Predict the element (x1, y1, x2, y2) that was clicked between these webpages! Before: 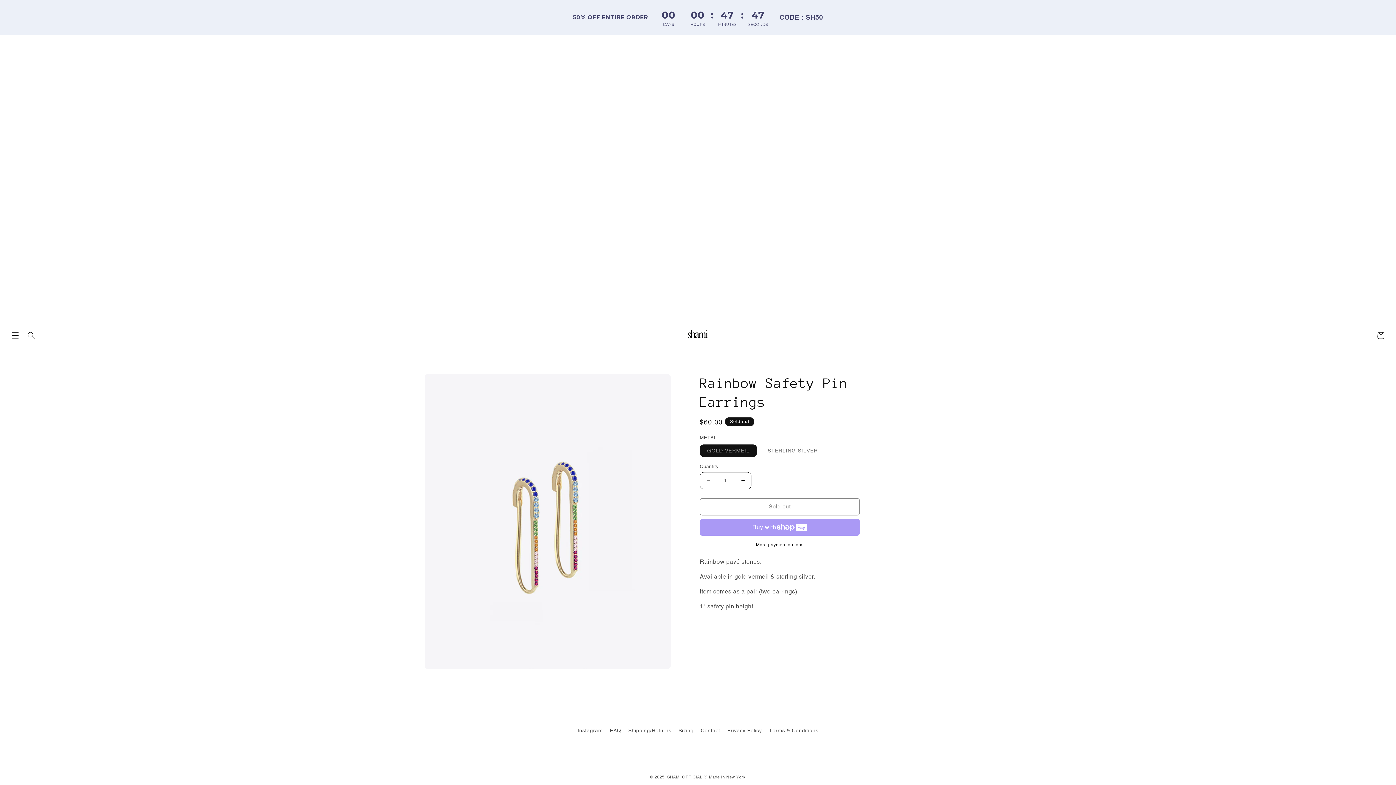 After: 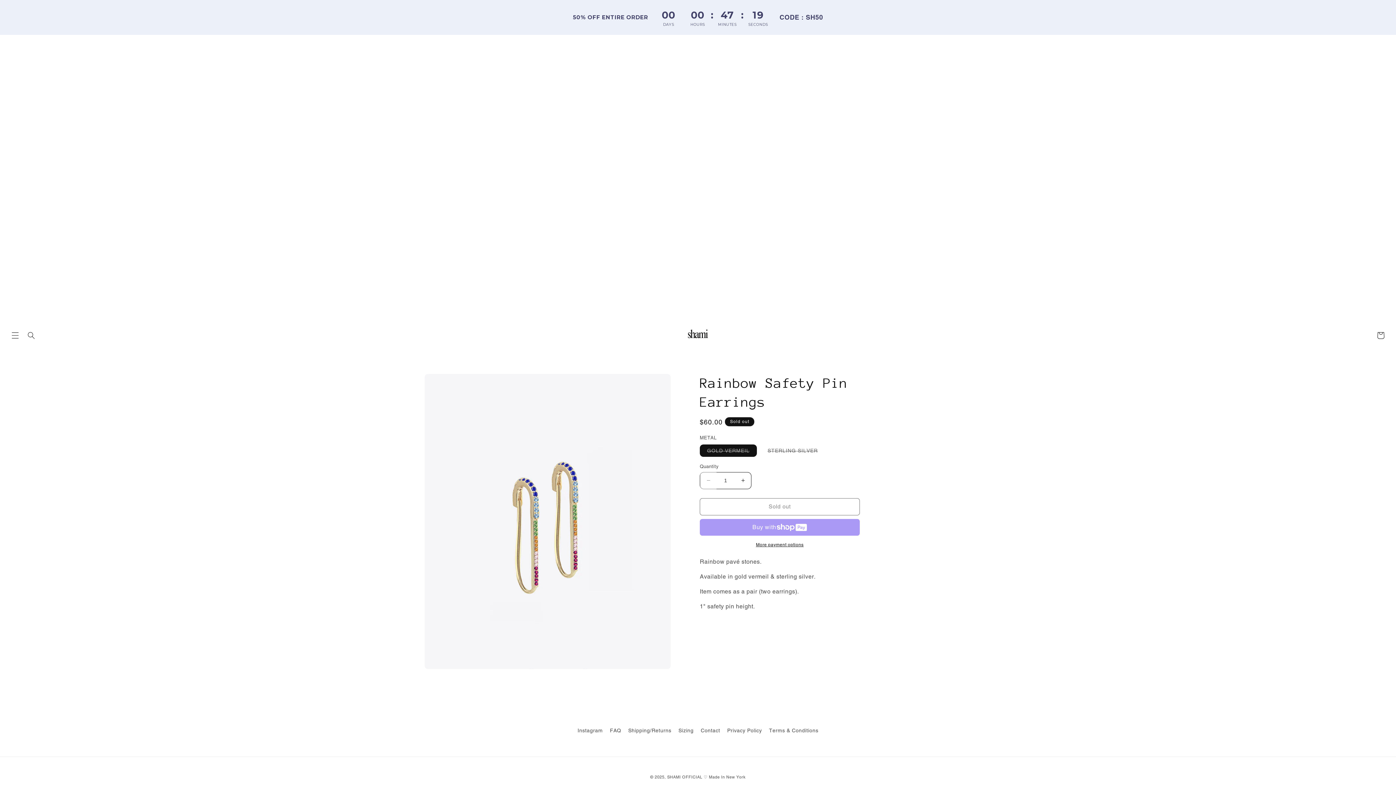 Action: bbox: (700, 472, 716, 489) label: Decrease quantity for Rainbow Safety Pin Earrings